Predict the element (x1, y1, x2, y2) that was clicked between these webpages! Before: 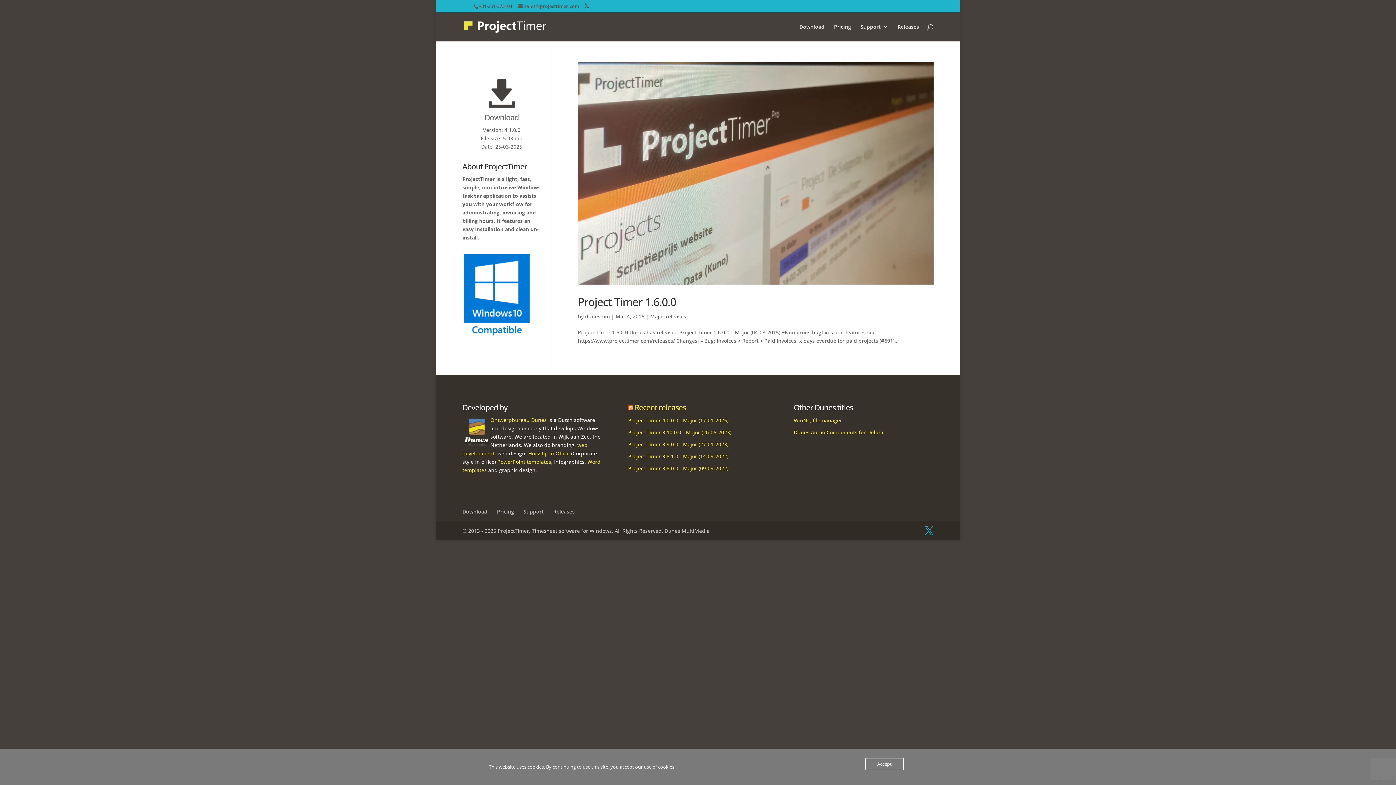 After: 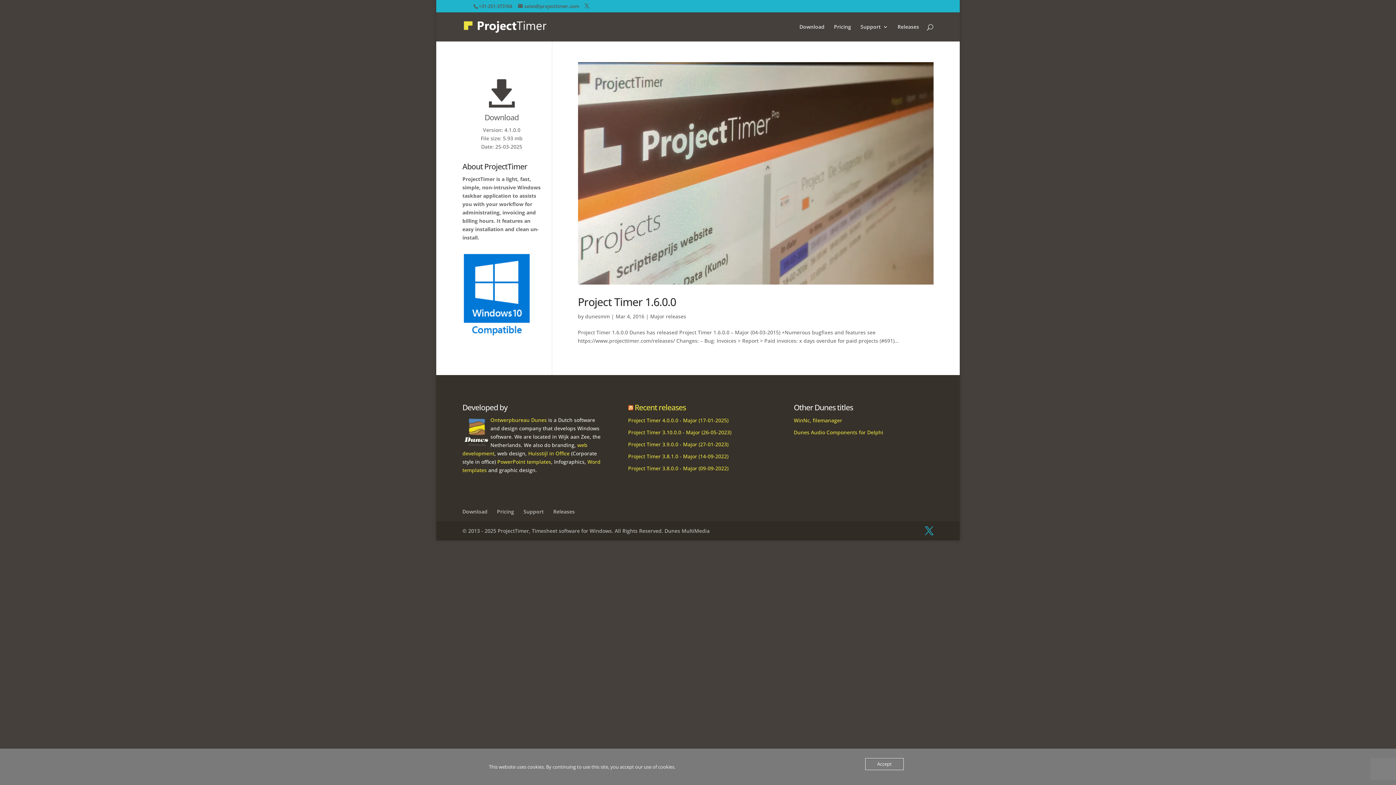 Action: bbox: (484, 112, 518, 122) label: Download